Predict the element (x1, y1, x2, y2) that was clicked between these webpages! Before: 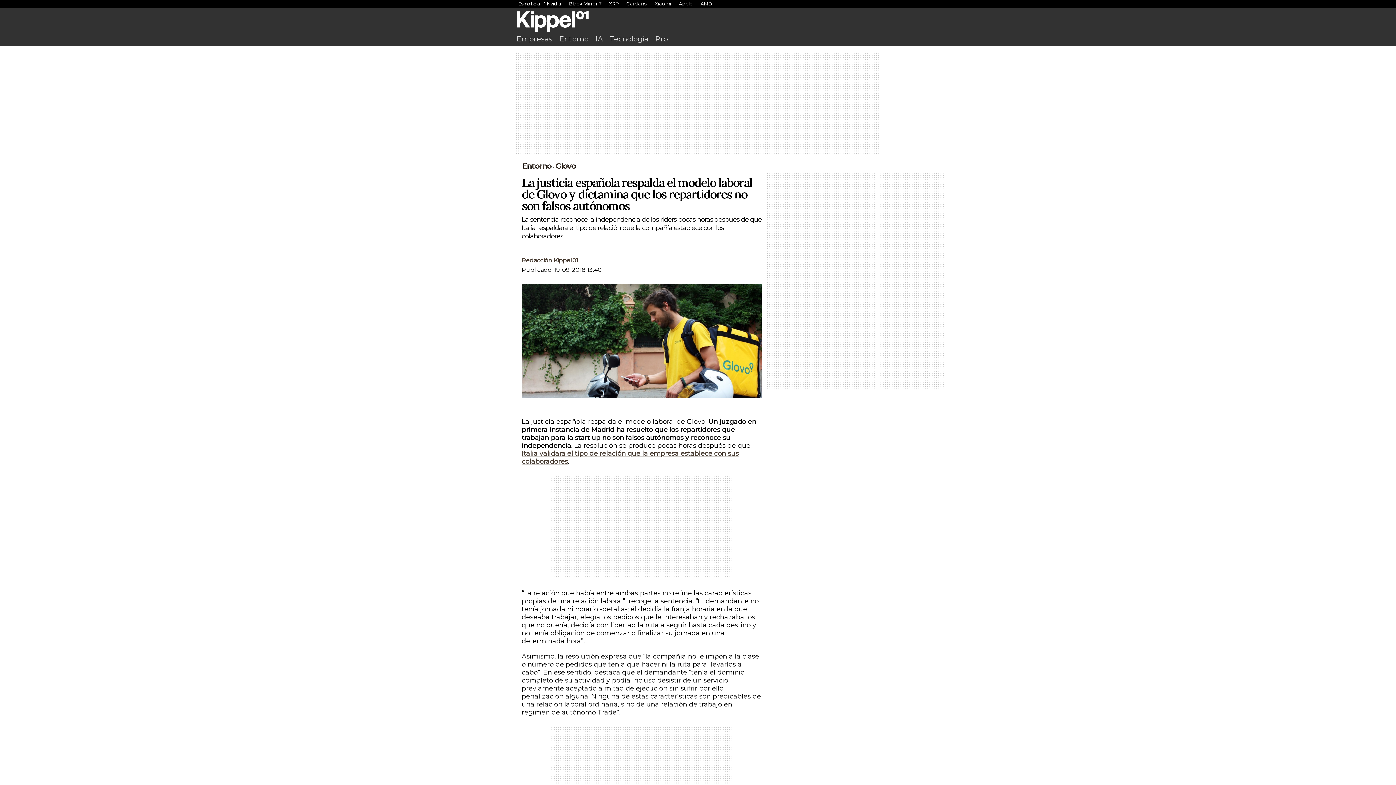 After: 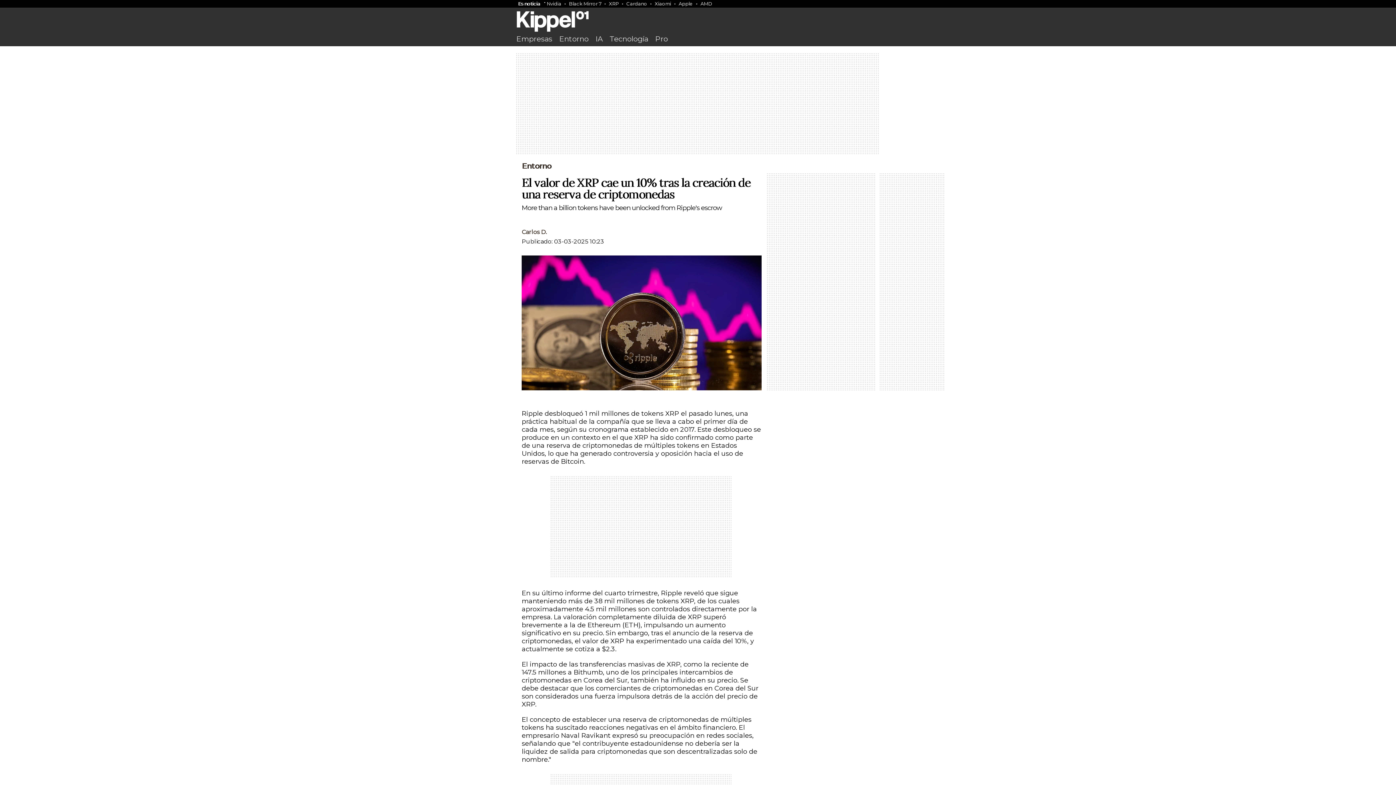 Action: label: XRP bbox: (607, 0, 624, 7)